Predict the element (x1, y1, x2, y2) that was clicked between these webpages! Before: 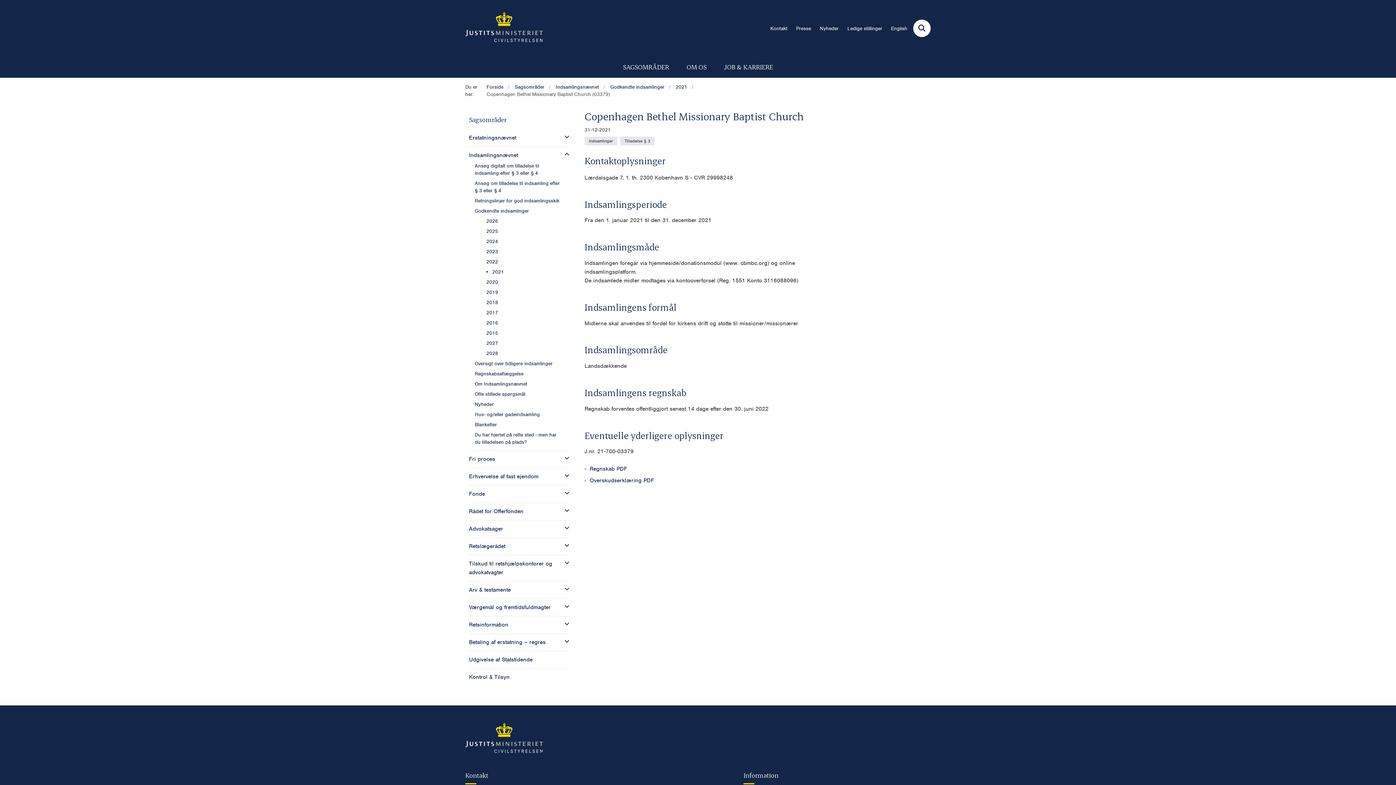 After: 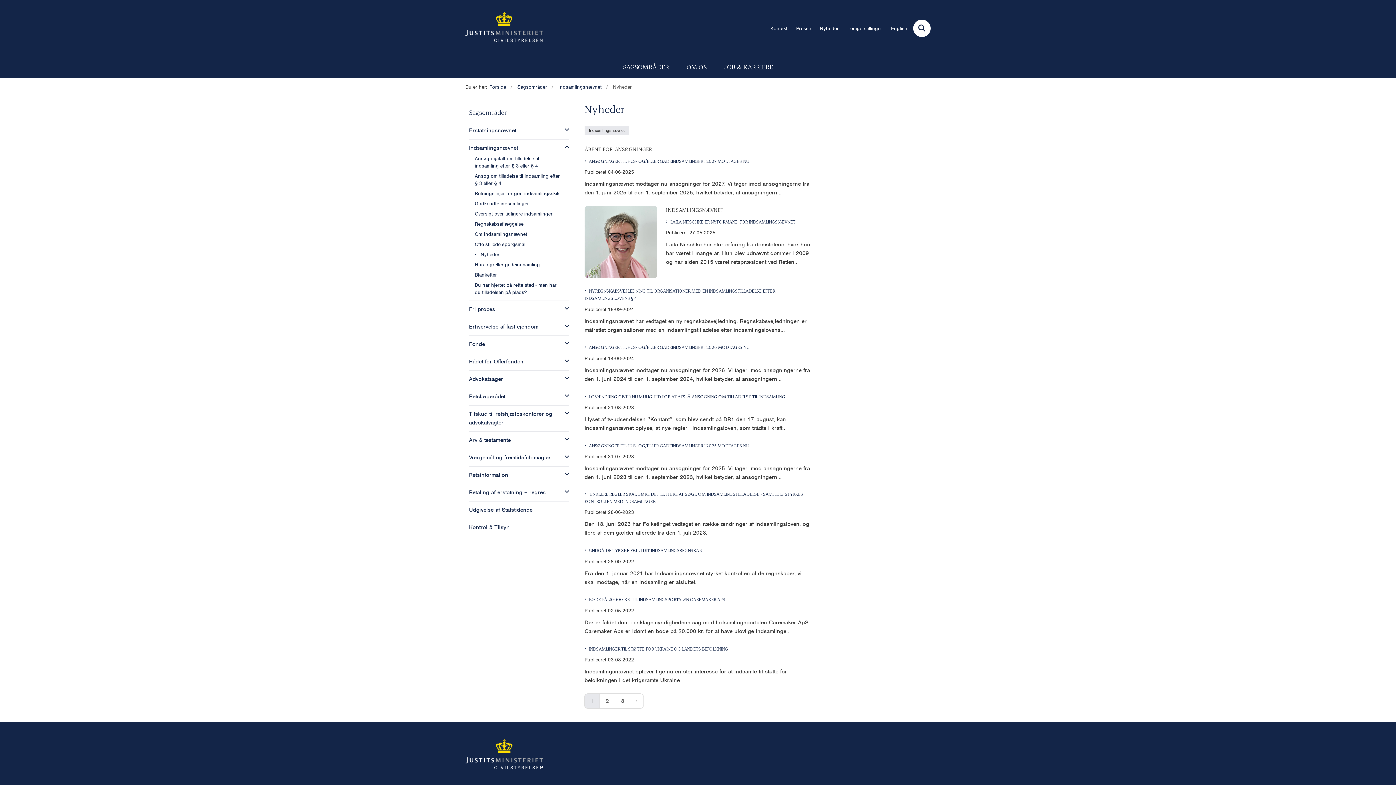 Action: bbox: (474, 399, 502, 409) label: Nyheder